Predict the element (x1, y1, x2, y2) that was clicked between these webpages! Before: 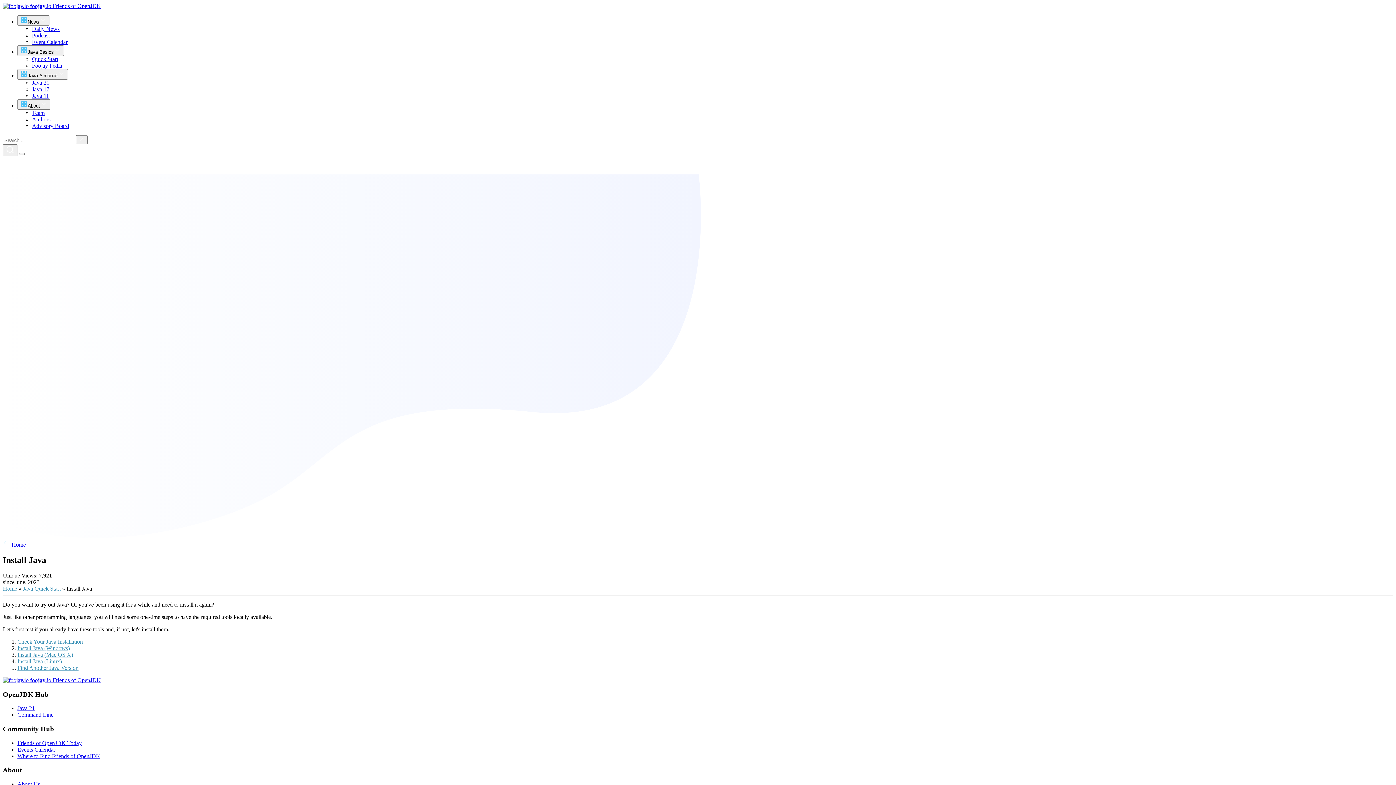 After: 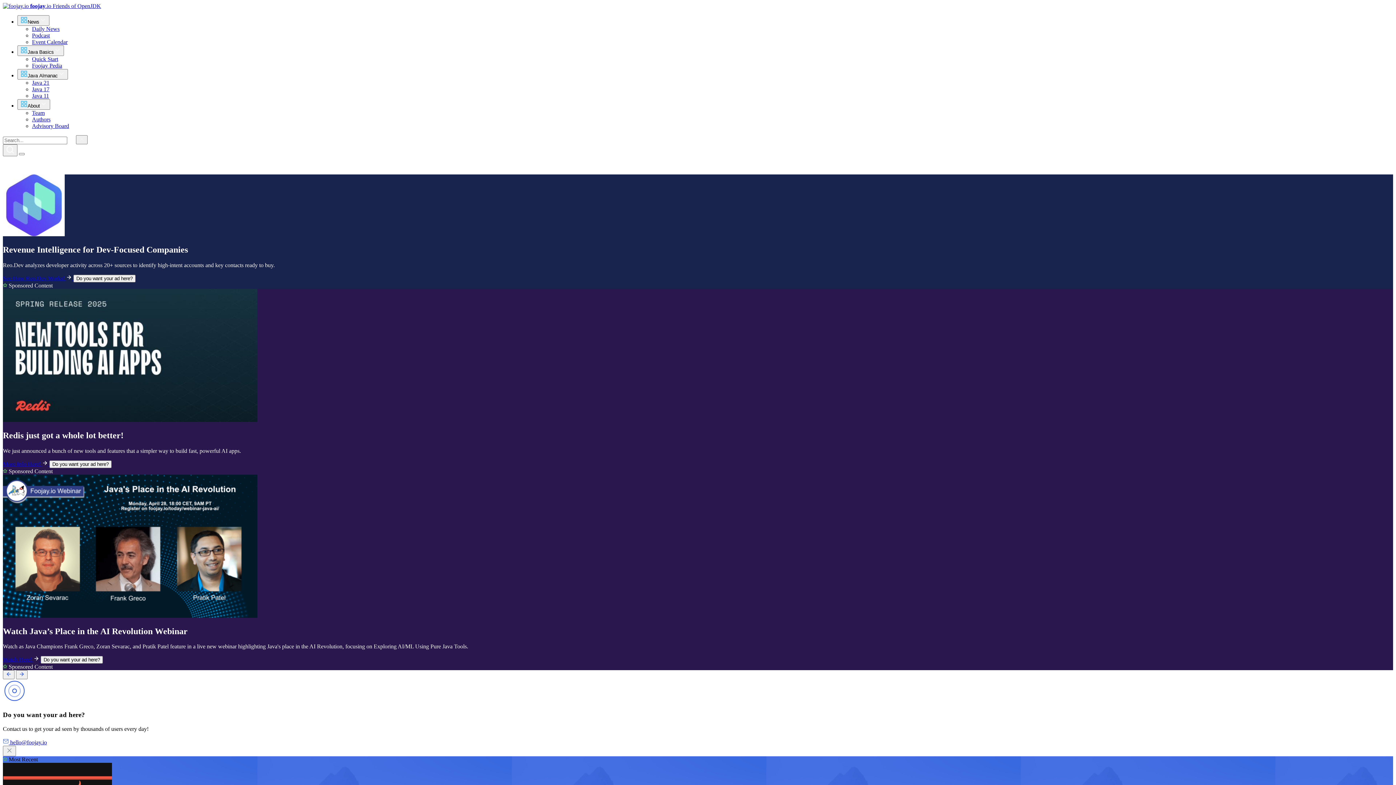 Action: bbox: (2, 585, 17, 591) label: Home